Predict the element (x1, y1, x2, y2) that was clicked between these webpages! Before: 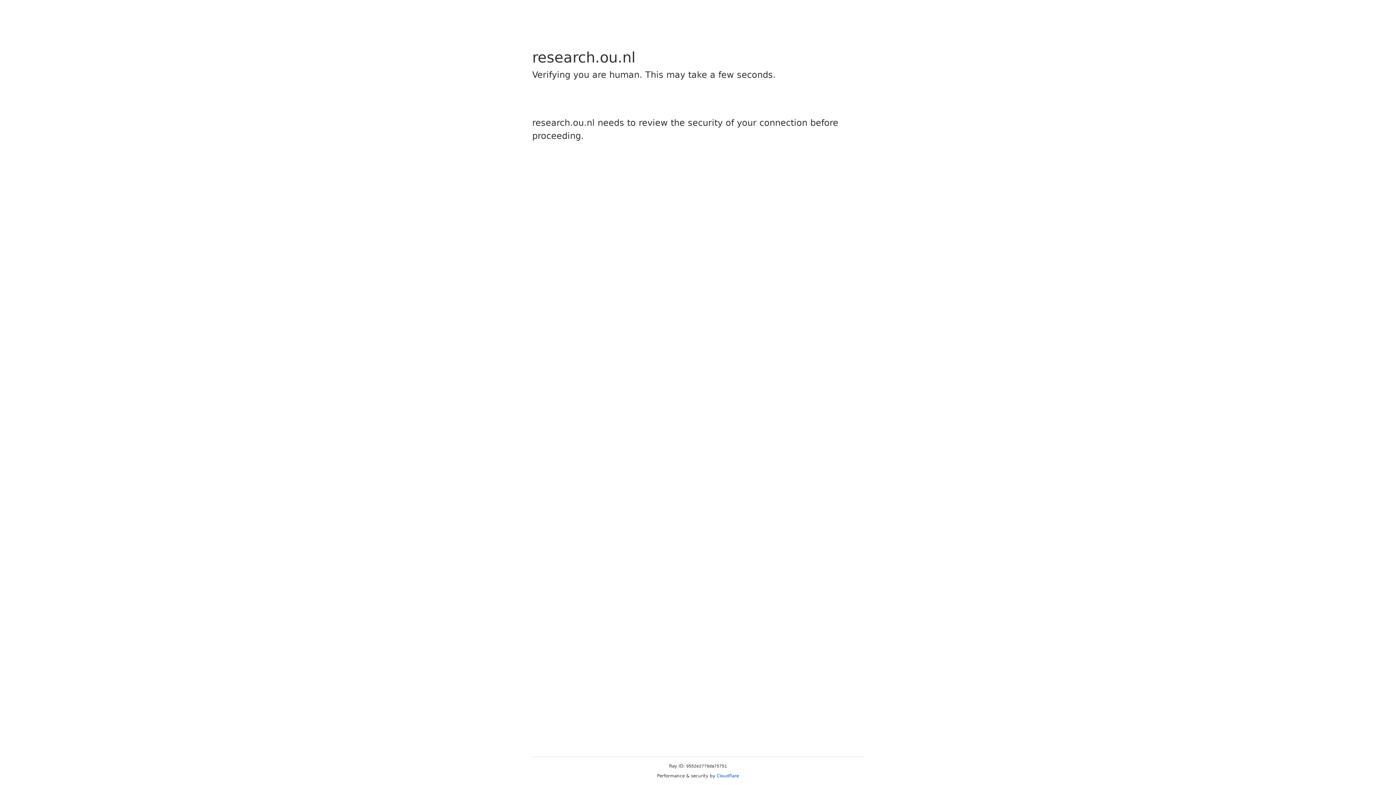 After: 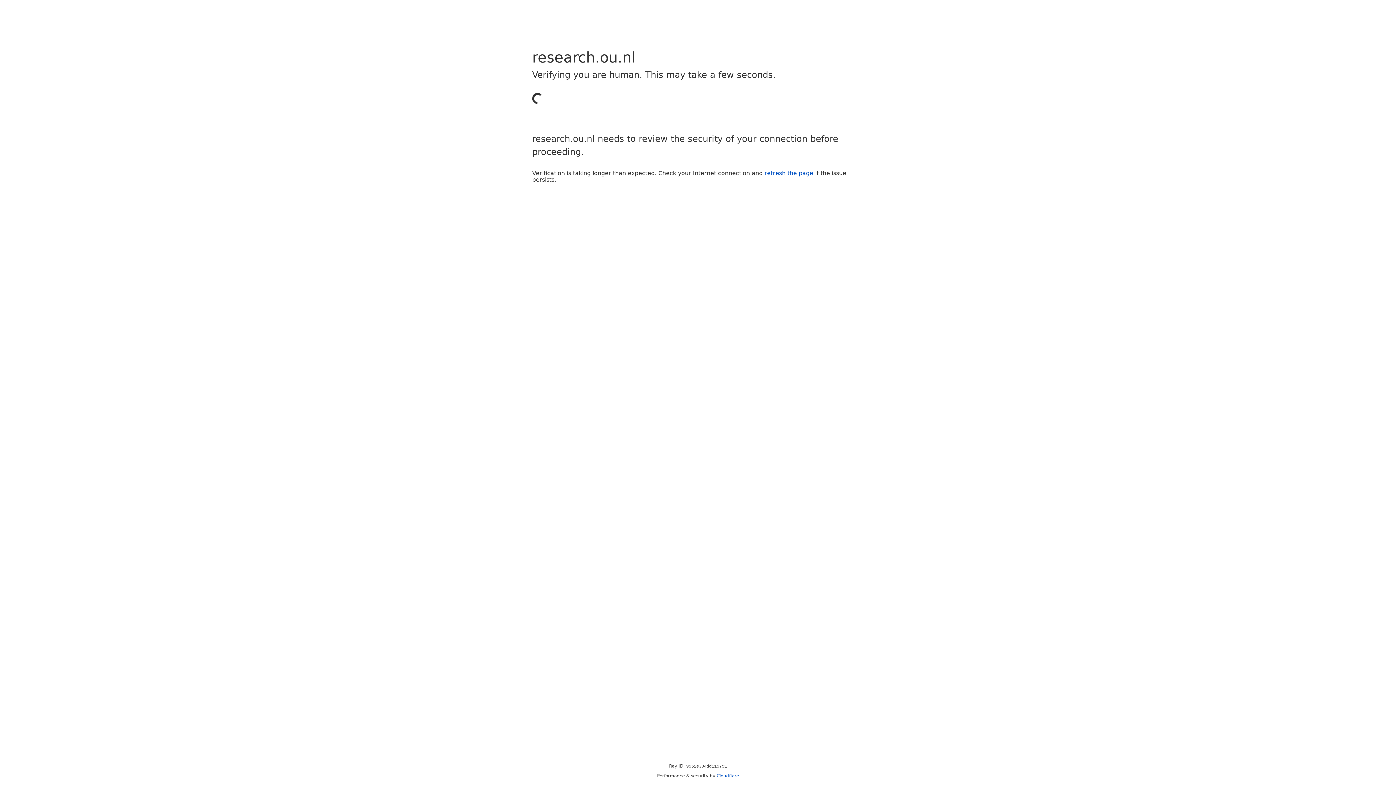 Action: bbox: (716, 773, 739, 778) label: Cloudflare